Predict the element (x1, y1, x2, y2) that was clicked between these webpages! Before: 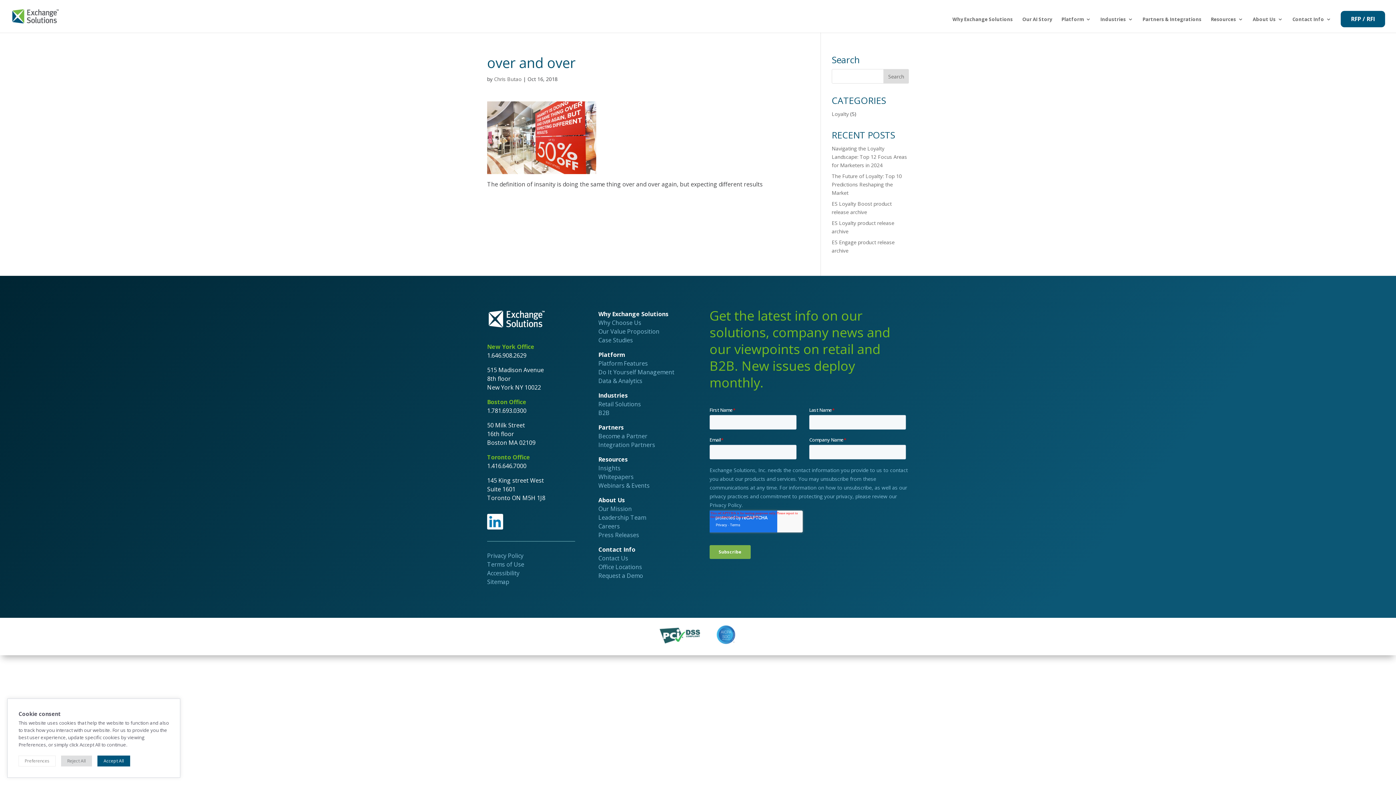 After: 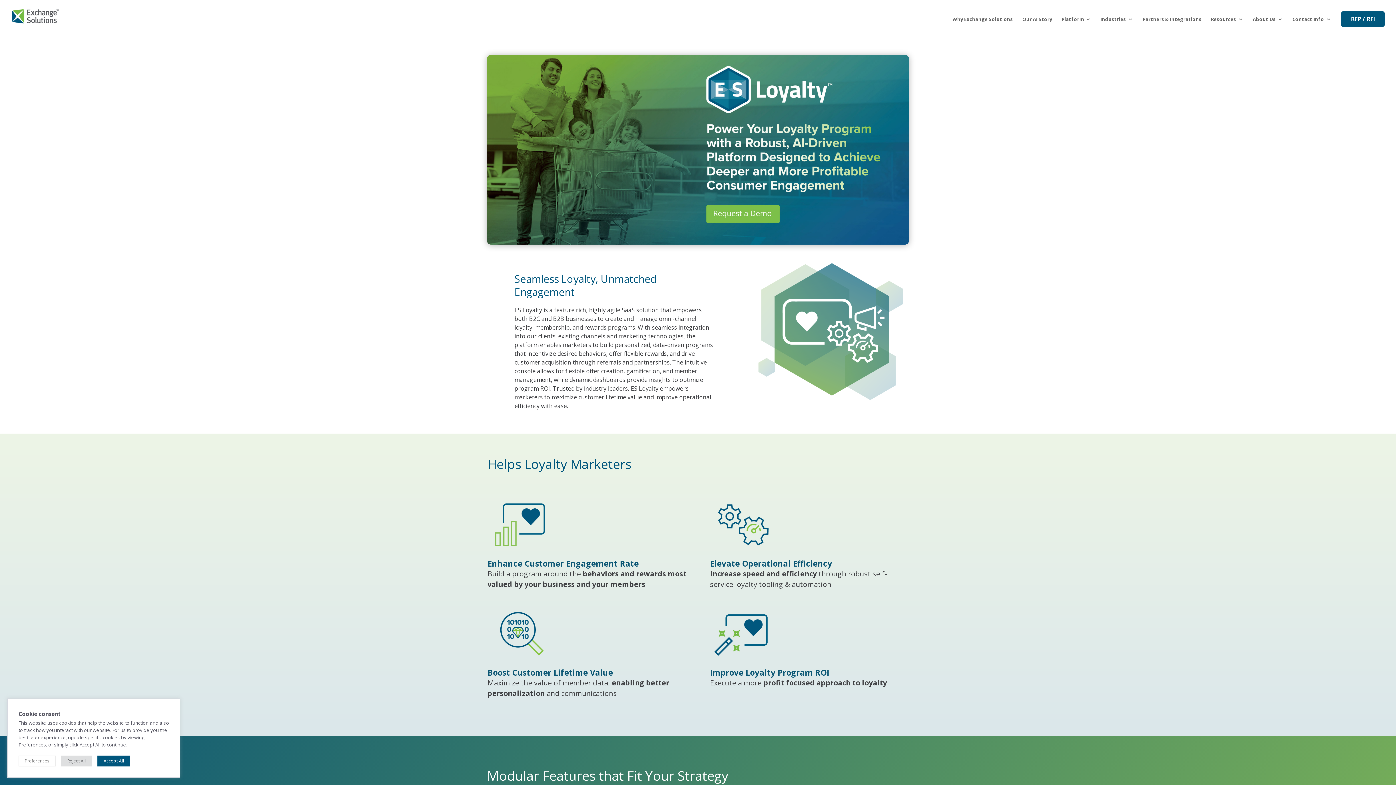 Action: bbox: (598, 368, 674, 376) label: Do It Yourself Management